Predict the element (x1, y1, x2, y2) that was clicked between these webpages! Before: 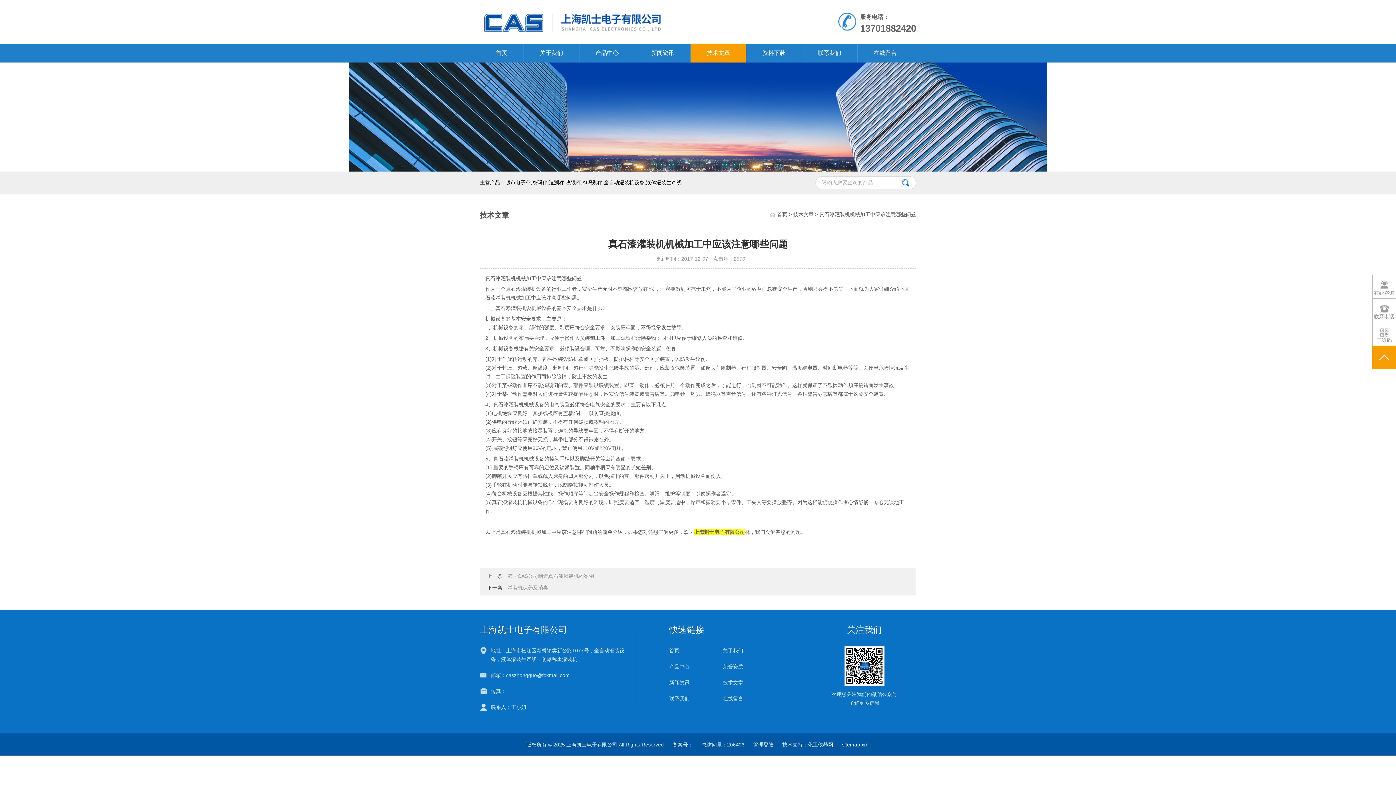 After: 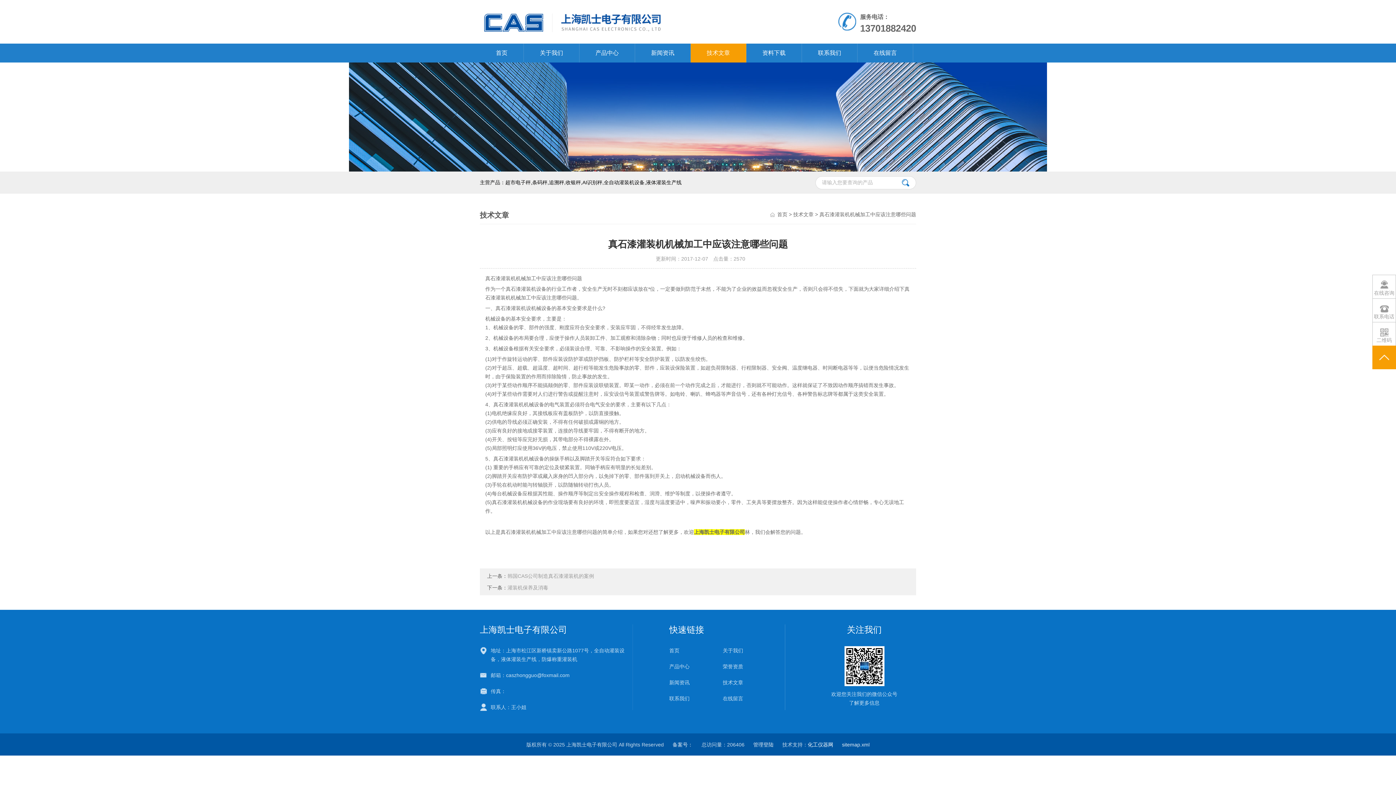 Action: label: 化工仪器网 bbox: (808, 742, 833, 748)